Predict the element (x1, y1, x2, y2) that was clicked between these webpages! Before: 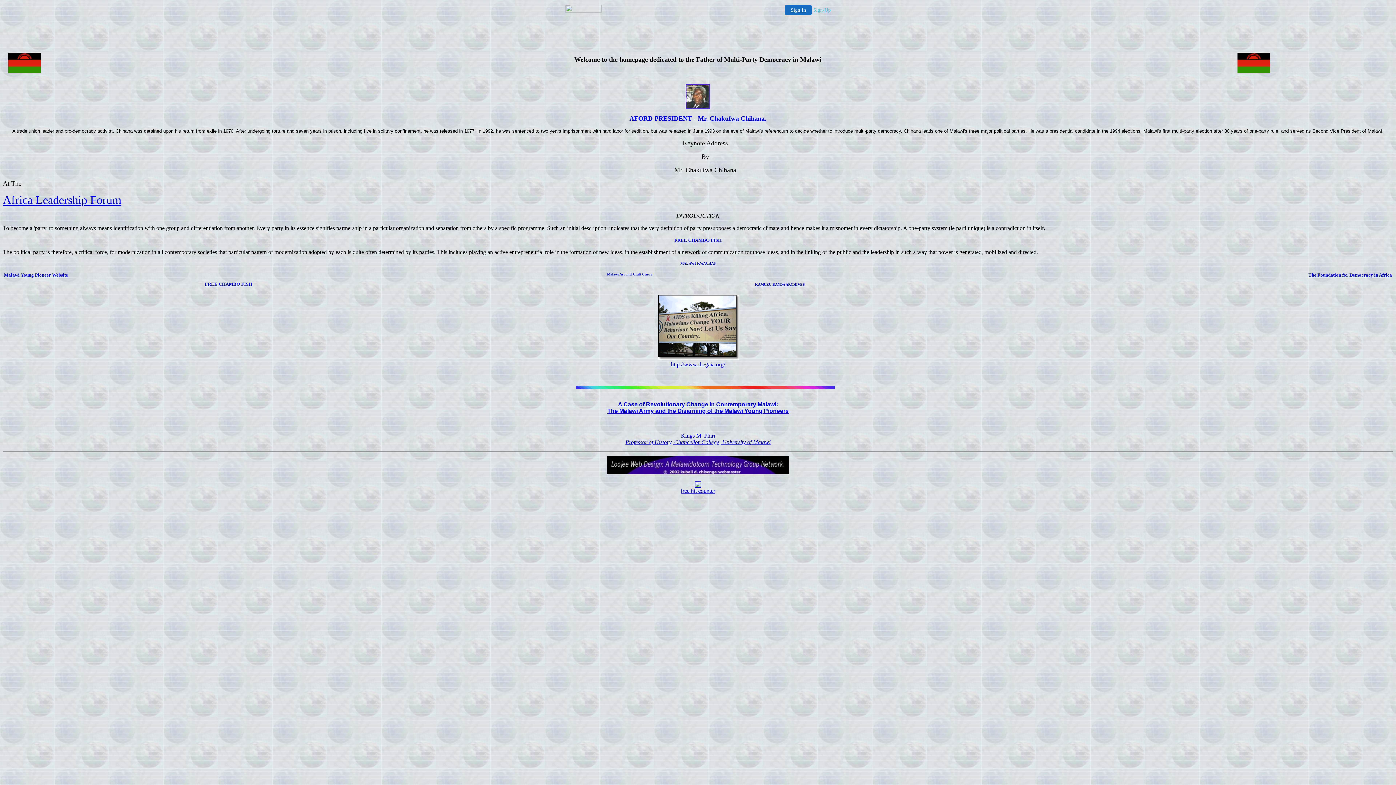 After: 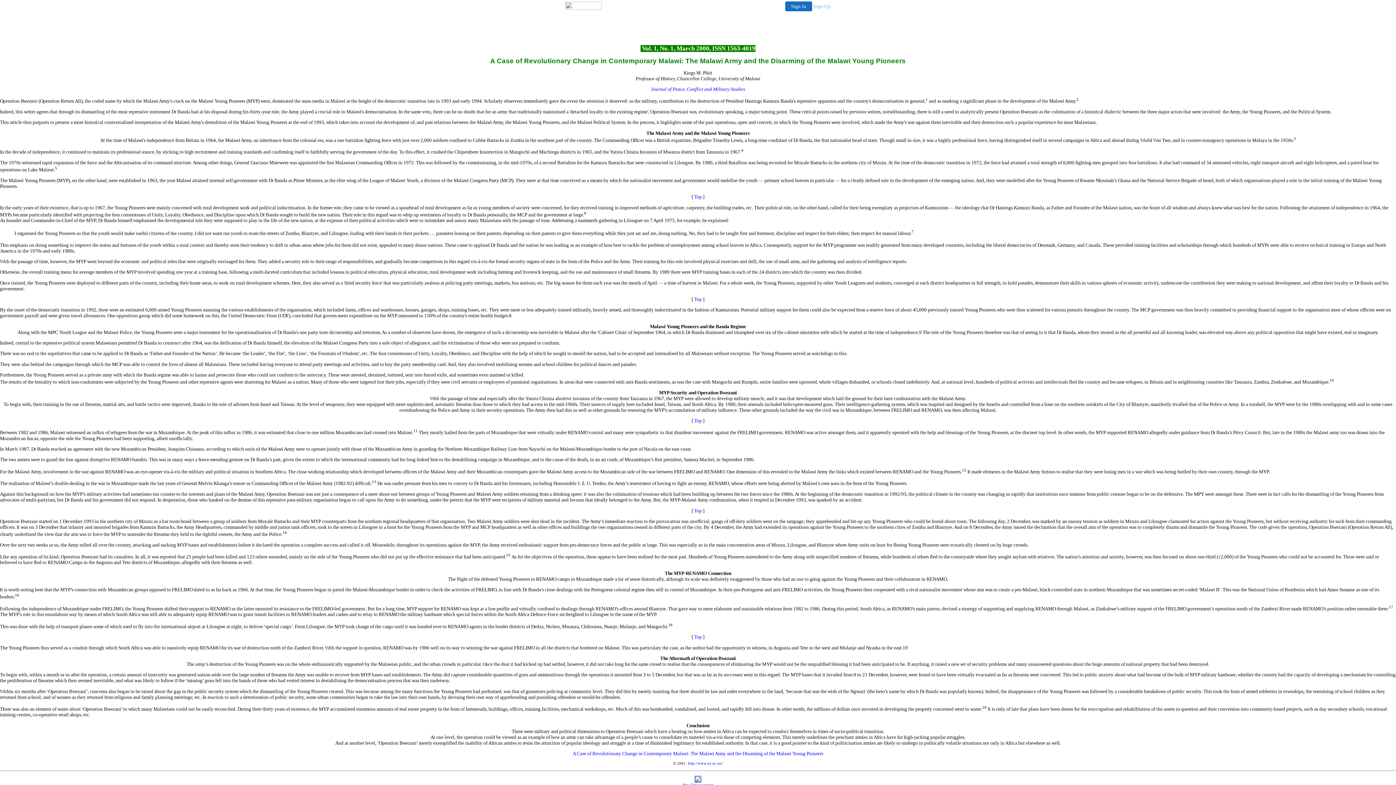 Action: label: A Case of Revolutionary Change in Contemporary Malawi: bbox: (618, 401, 778, 407)